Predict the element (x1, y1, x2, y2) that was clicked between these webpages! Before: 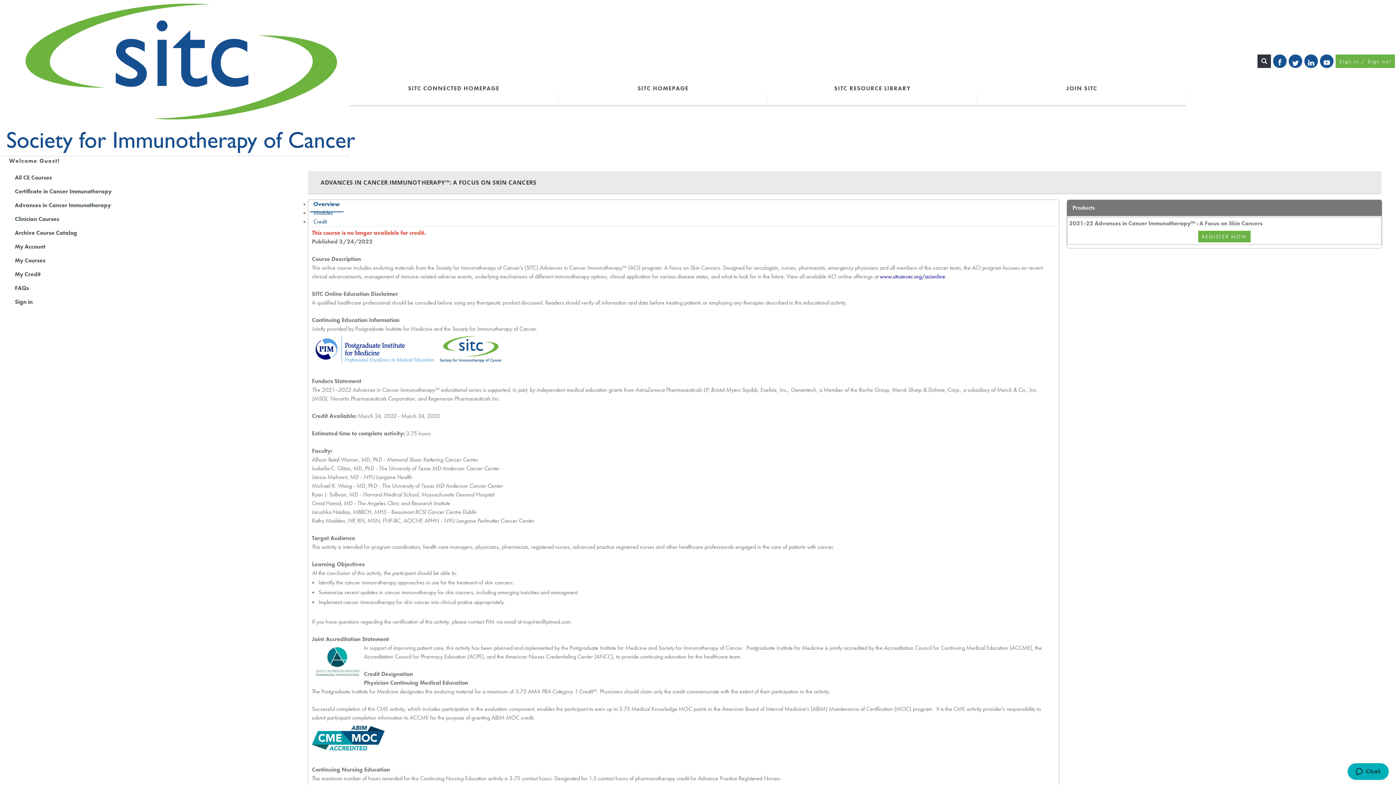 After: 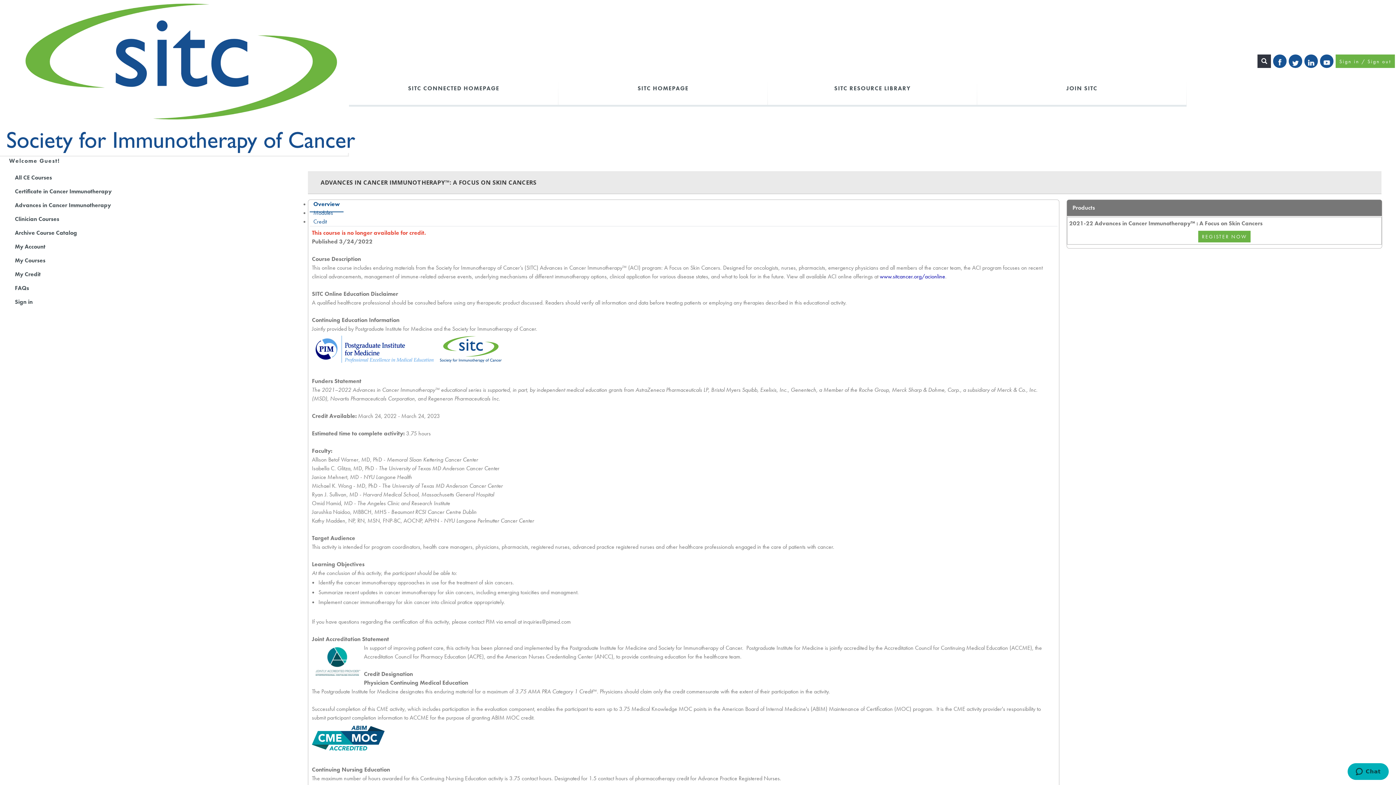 Action: bbox: (0, 147, 362, 154)